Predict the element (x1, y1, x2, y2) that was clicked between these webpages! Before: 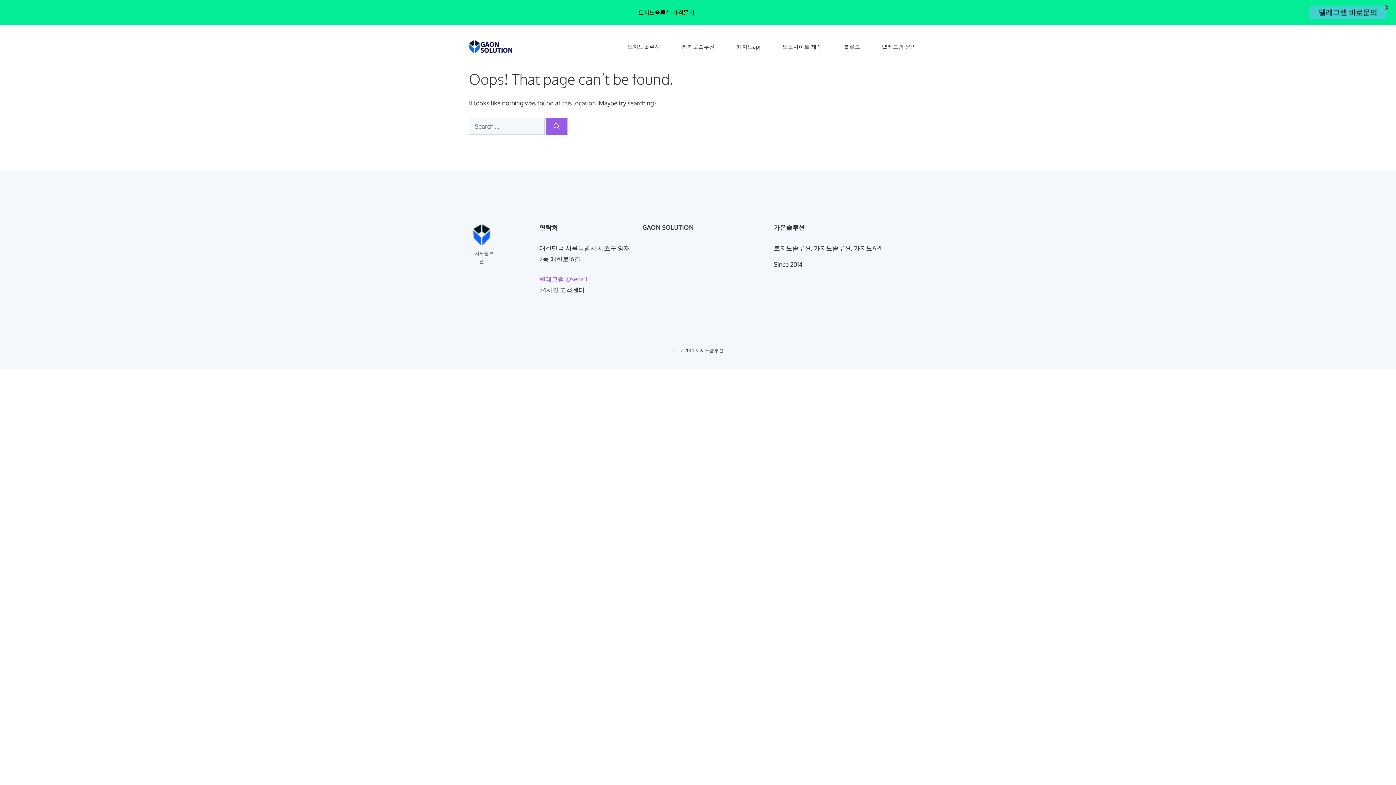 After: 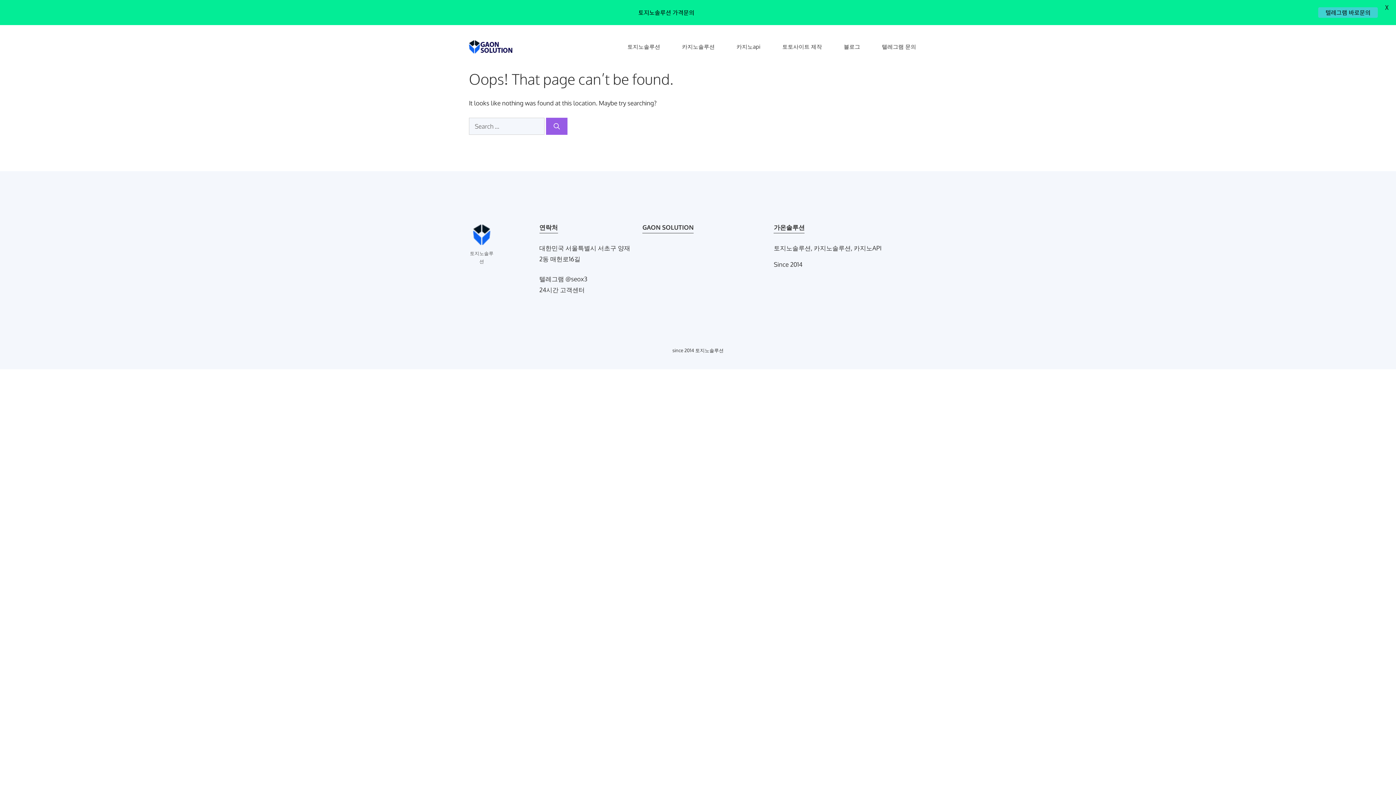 Action: label: 텔레그램 @seox3
 bbox: (539, 275, 587, 283)